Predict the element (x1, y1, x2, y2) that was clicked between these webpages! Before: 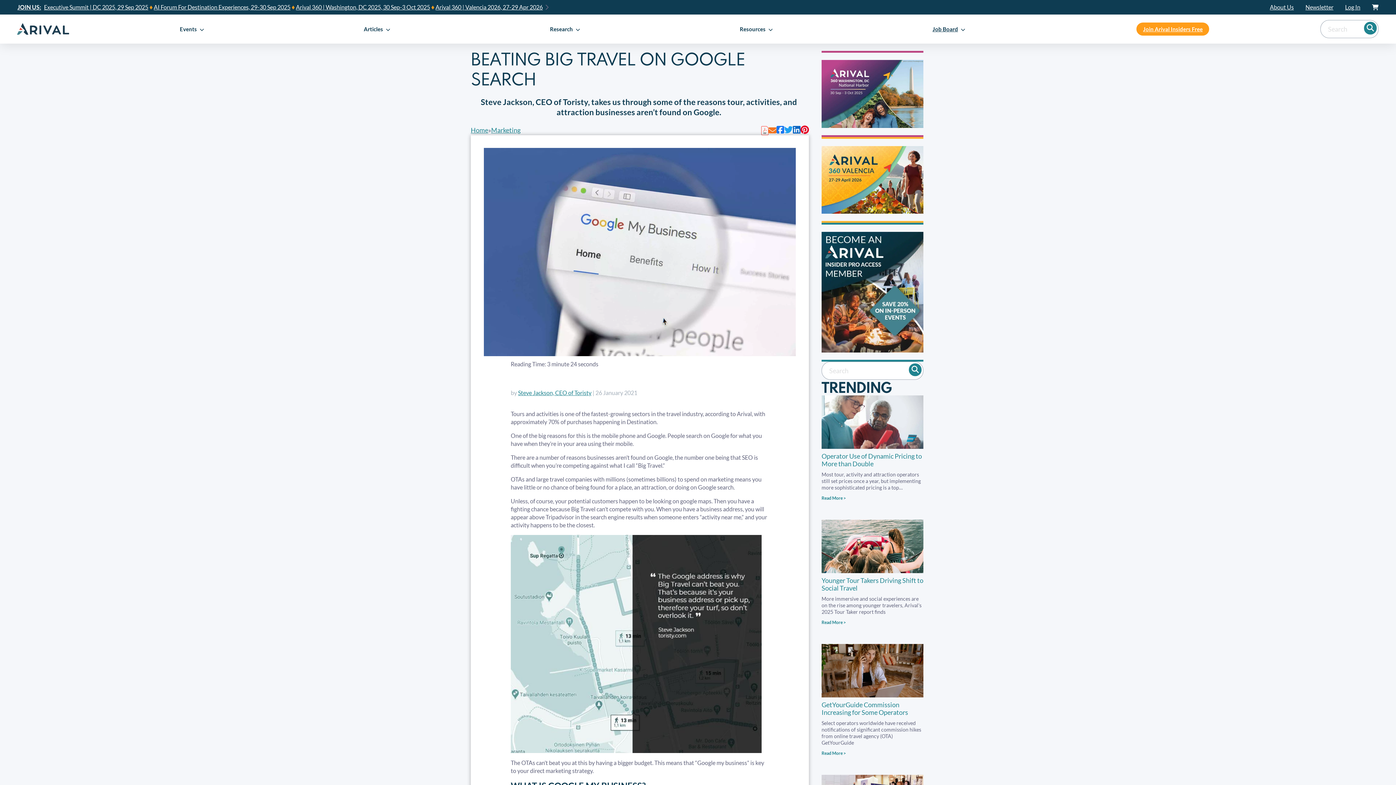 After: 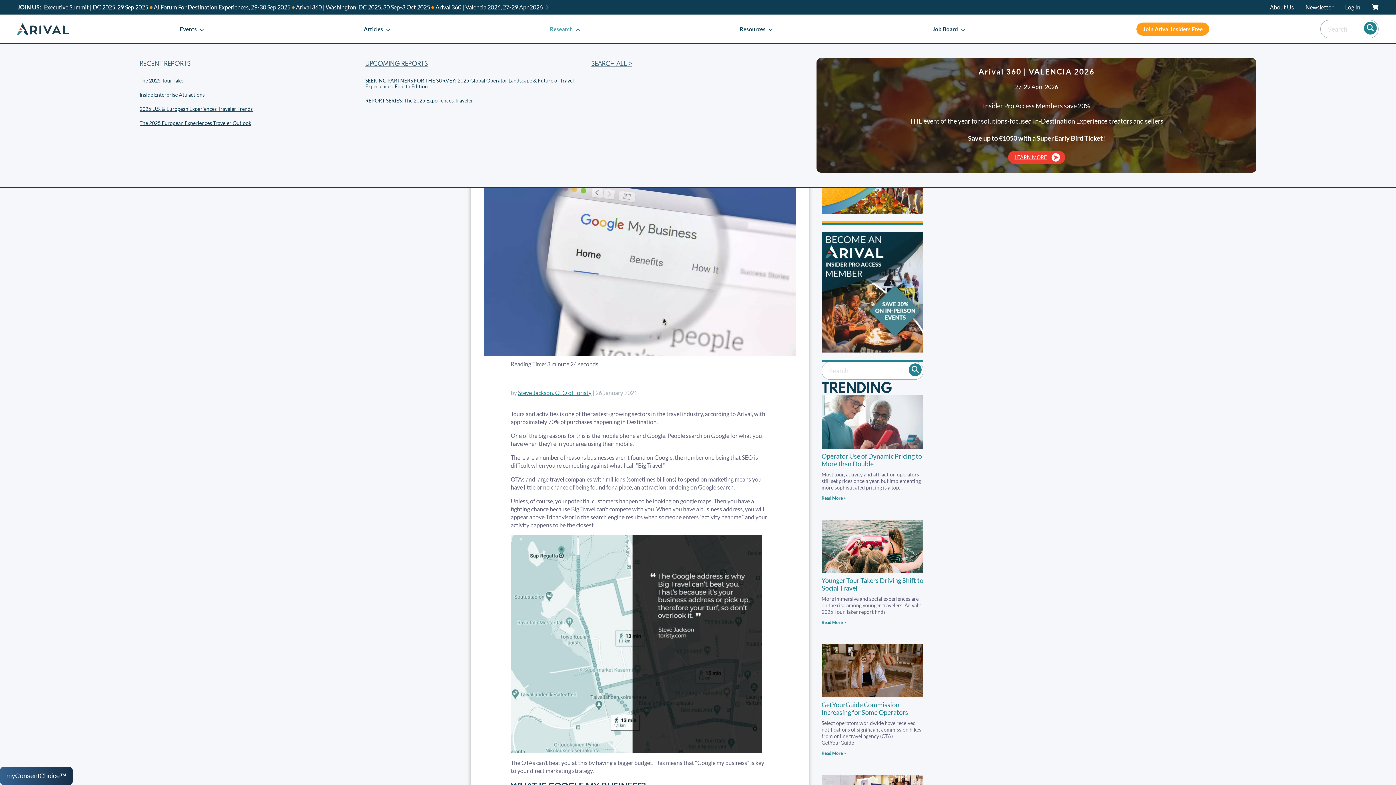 Action: bbox: (550, 24, 580, 33) label: Research